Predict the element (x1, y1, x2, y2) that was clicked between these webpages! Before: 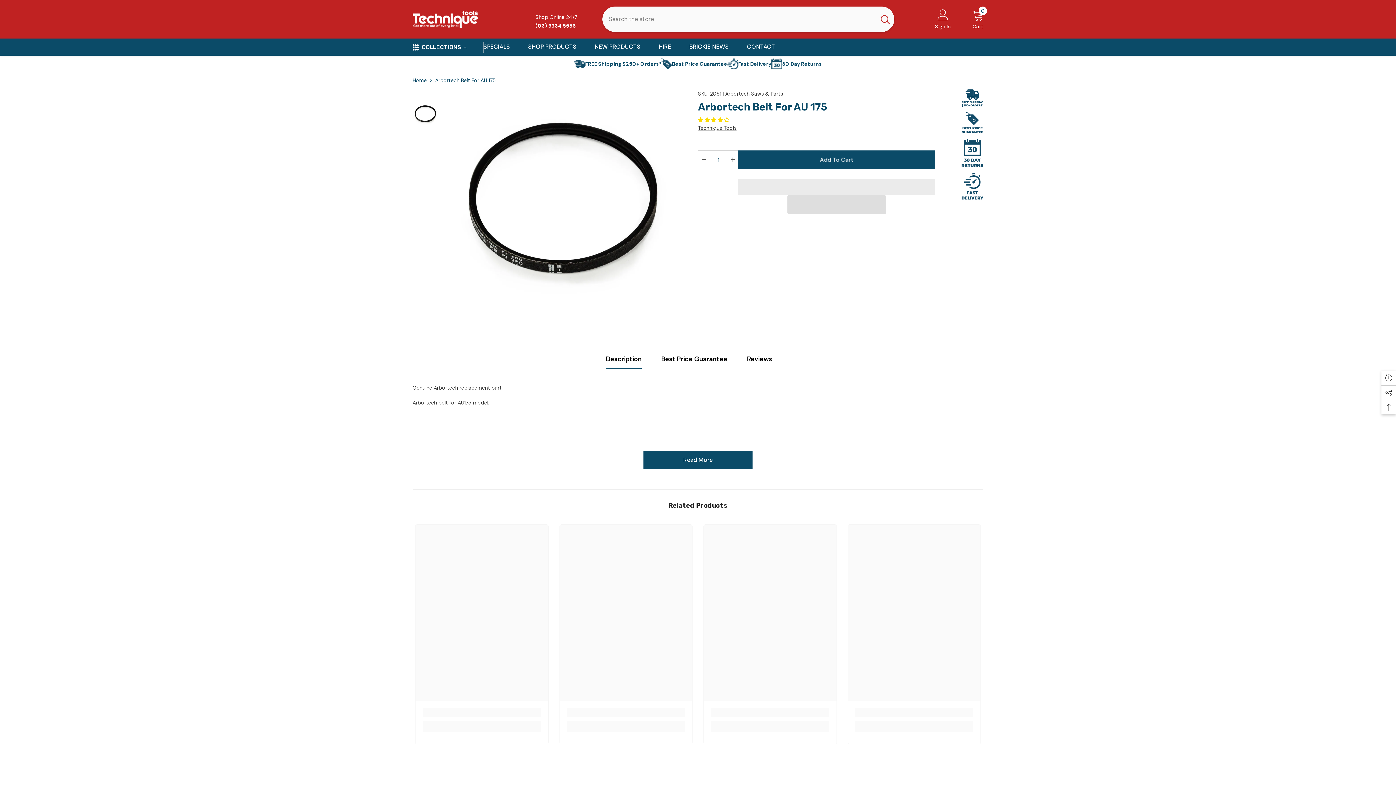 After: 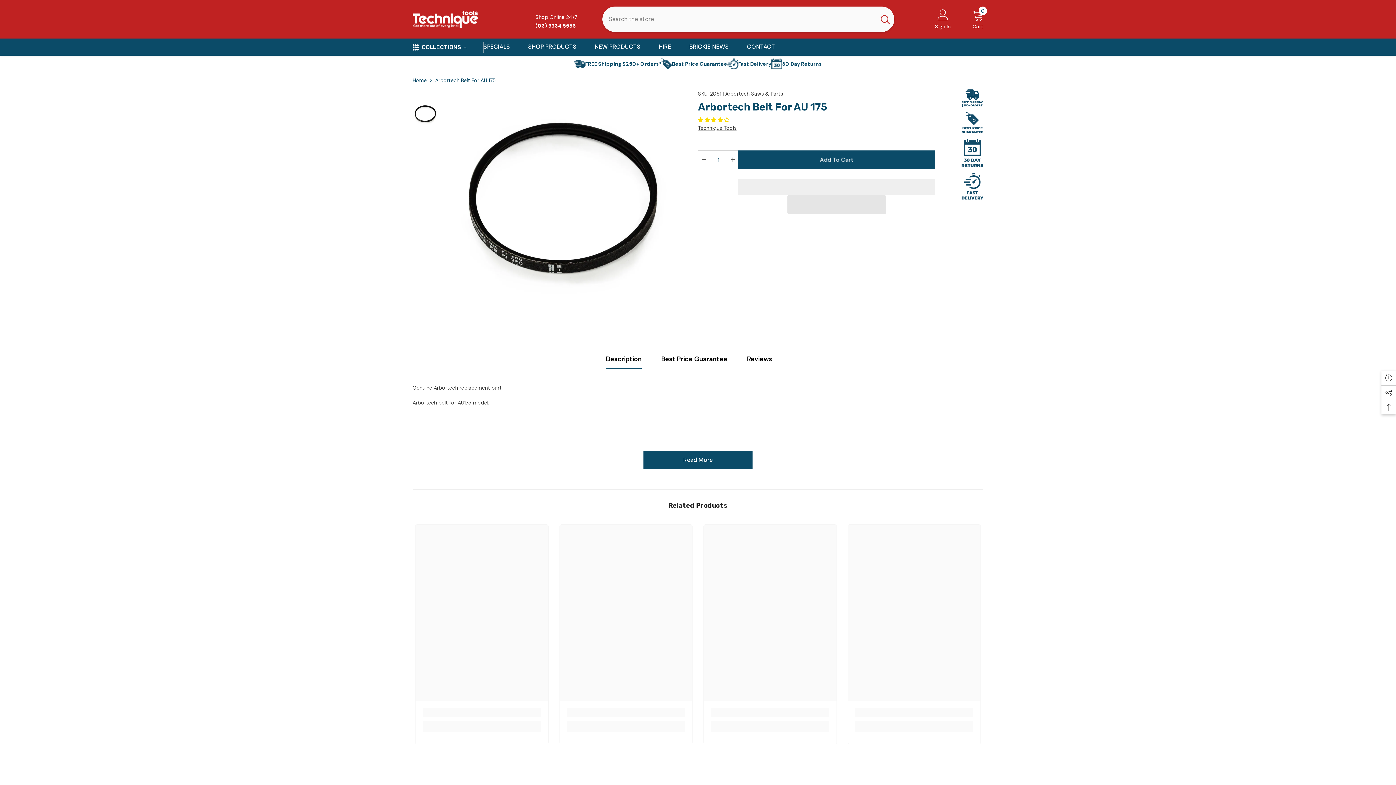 Action: label: Increase quantity for Arbortech Belt for AU 175 bbox: (727, 151, 738, 168)